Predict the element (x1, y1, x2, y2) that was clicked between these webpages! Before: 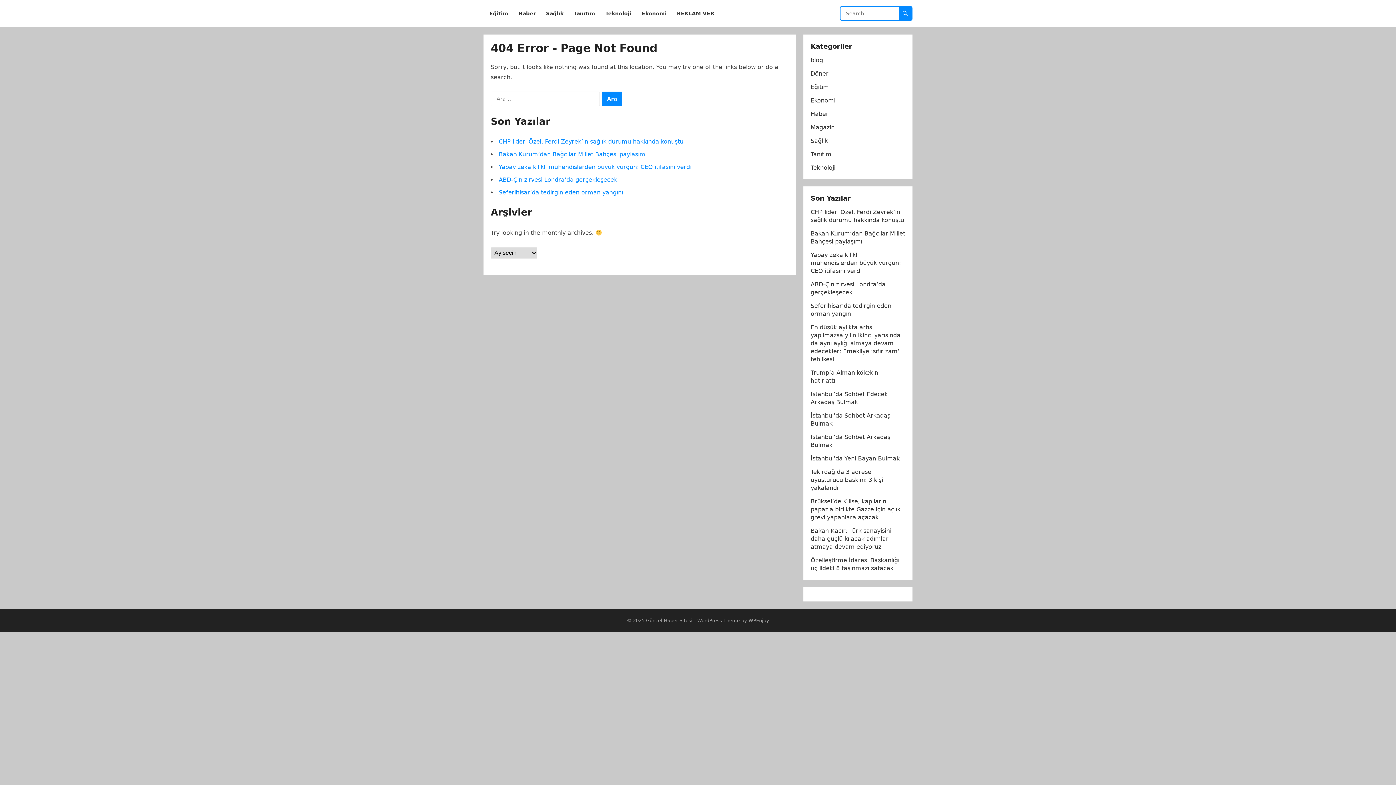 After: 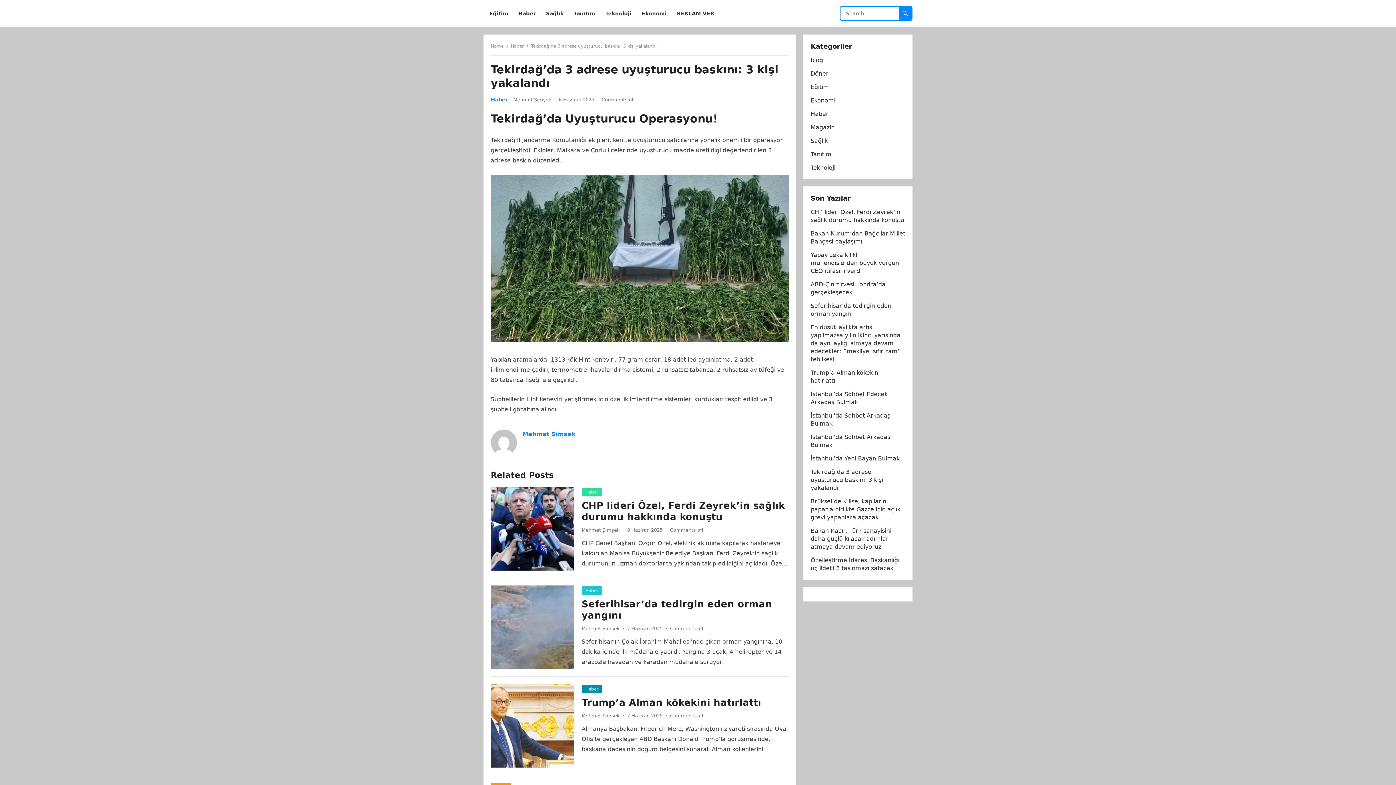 Action: label: Tekirdağ’da 3 adrese uyuşturucu baskını: 3 kişi yakalandı bbox: (810, 468, 883, 491)